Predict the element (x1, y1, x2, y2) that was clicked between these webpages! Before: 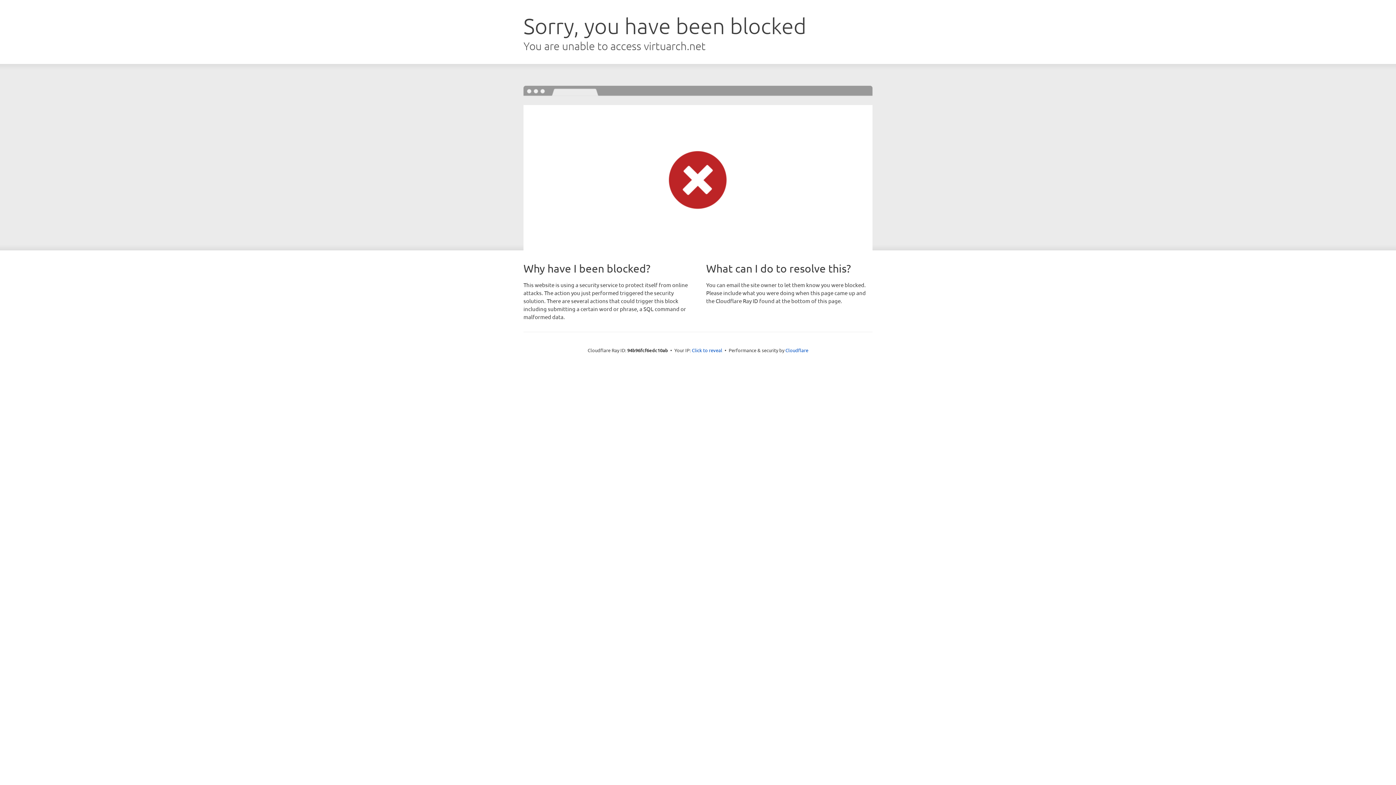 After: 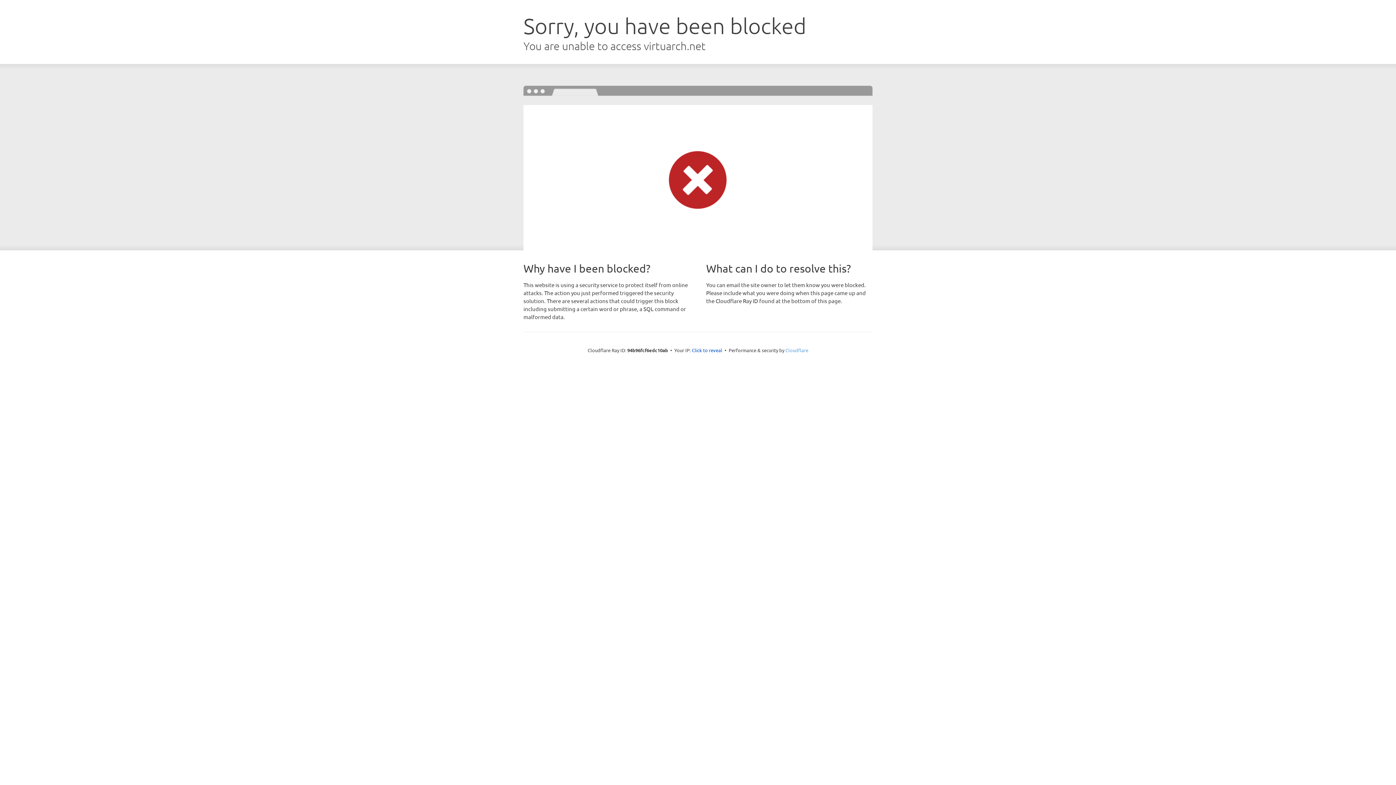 Action: bbox: (785, 347, 808, 353) label: Cloudflare